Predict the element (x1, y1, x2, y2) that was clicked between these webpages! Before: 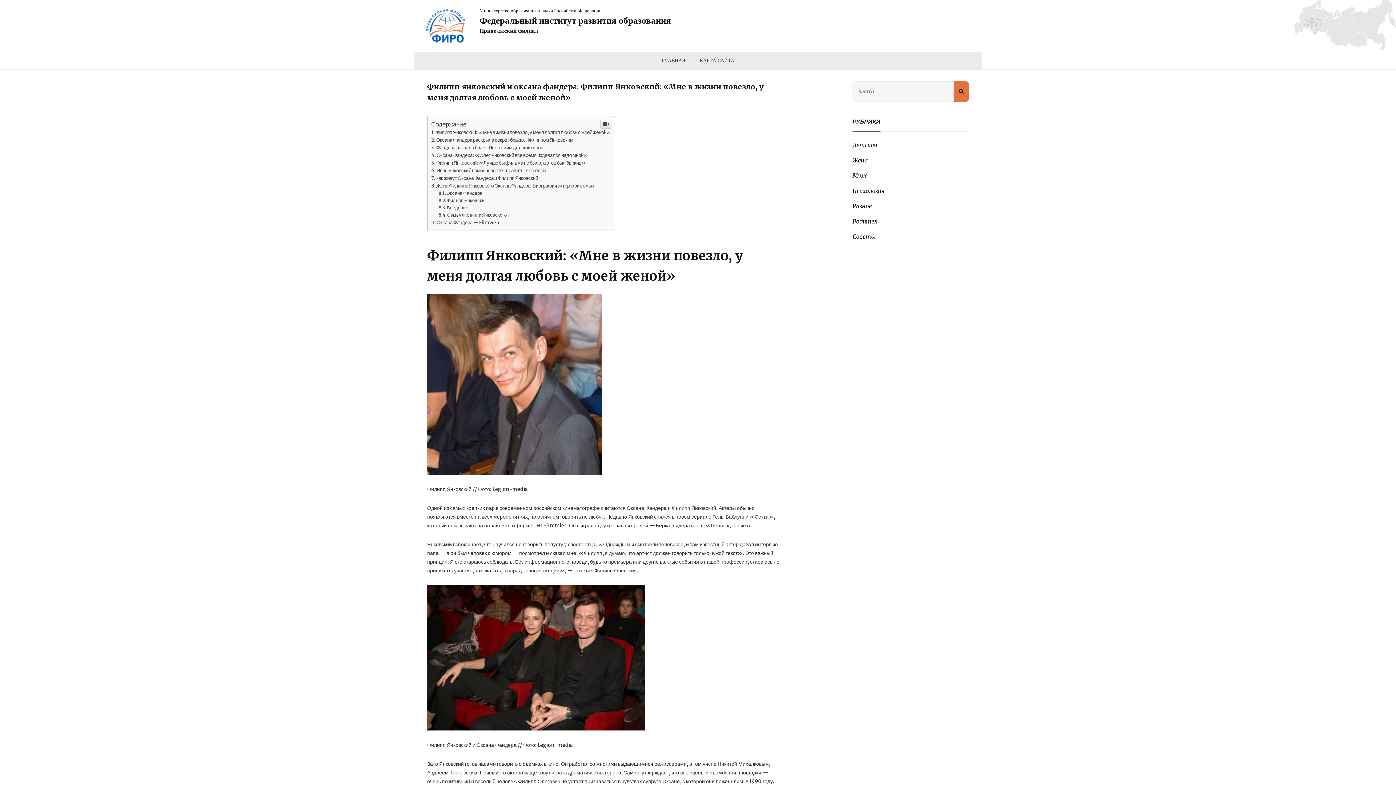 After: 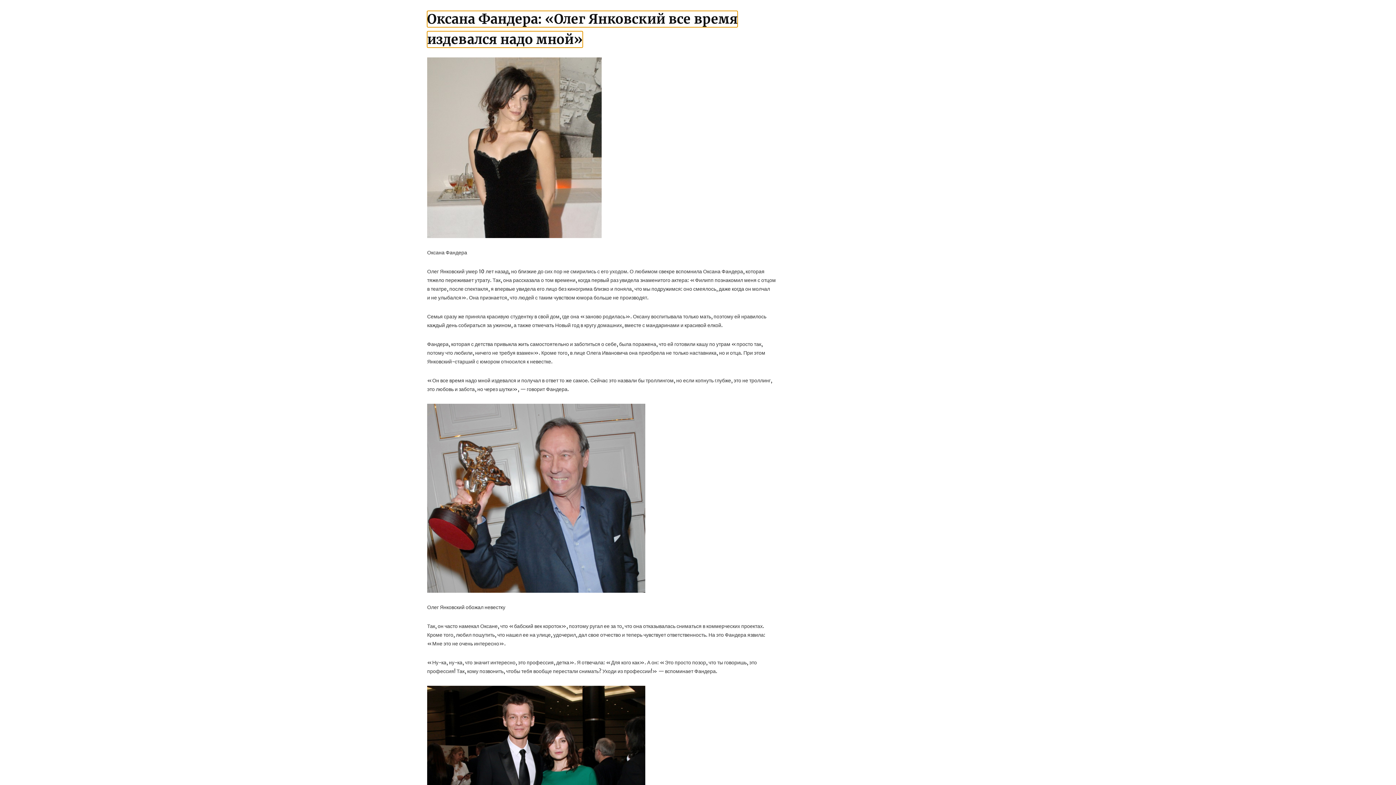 Action: bbox: (431, 152, 588, 158) label: Оксана Фандера: «Олег Янковский все время издевался надо мной»